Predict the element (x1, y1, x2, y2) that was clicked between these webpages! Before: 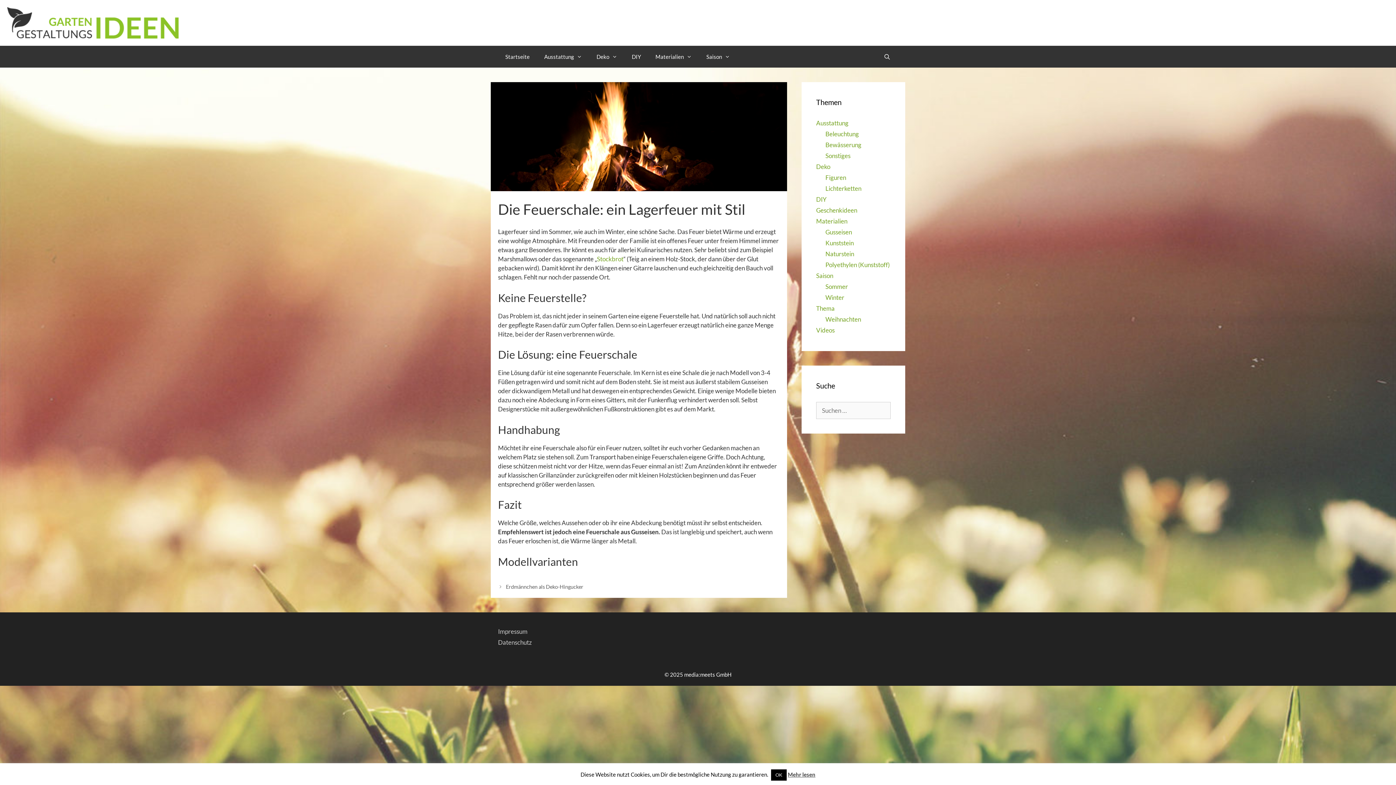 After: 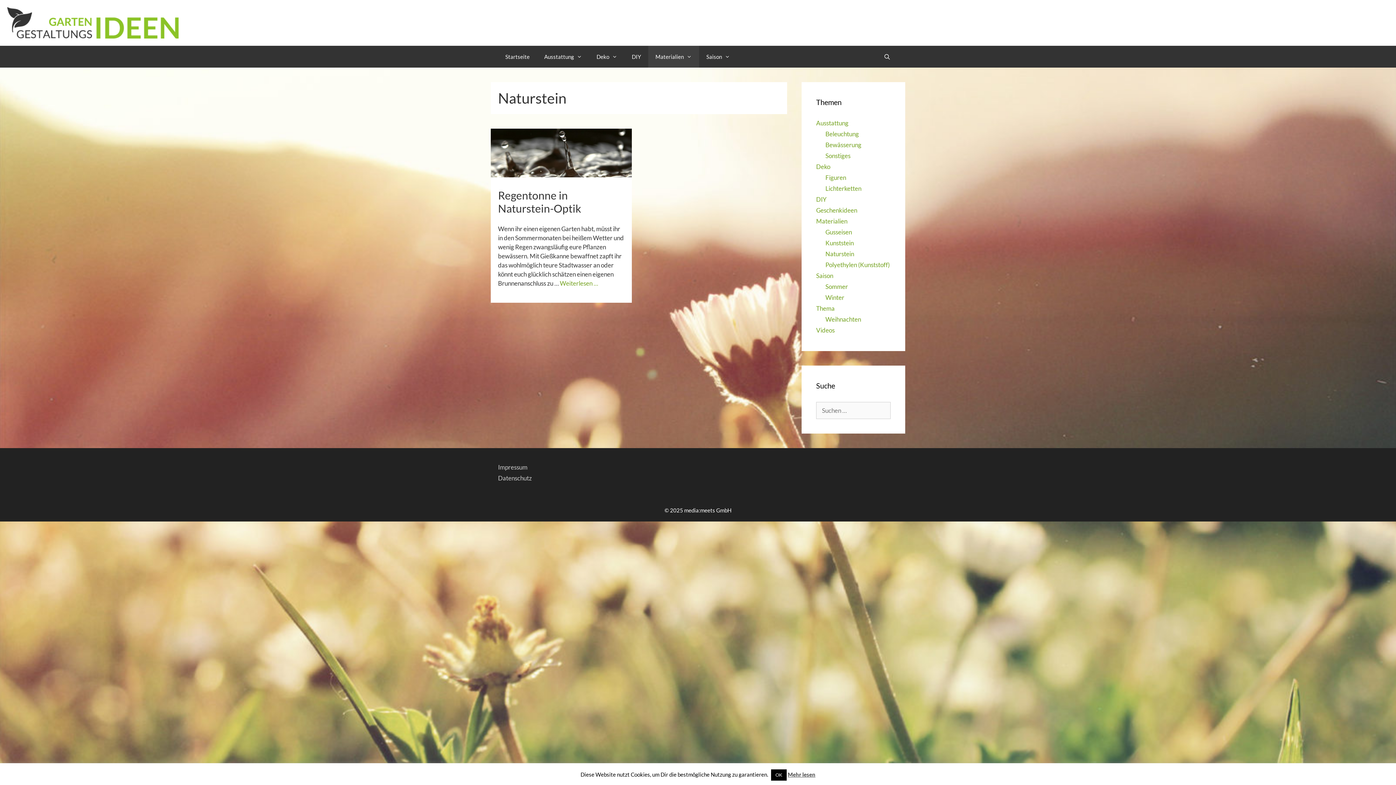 Action: label: Naturstein bbox: (825, 250, 854, 257)